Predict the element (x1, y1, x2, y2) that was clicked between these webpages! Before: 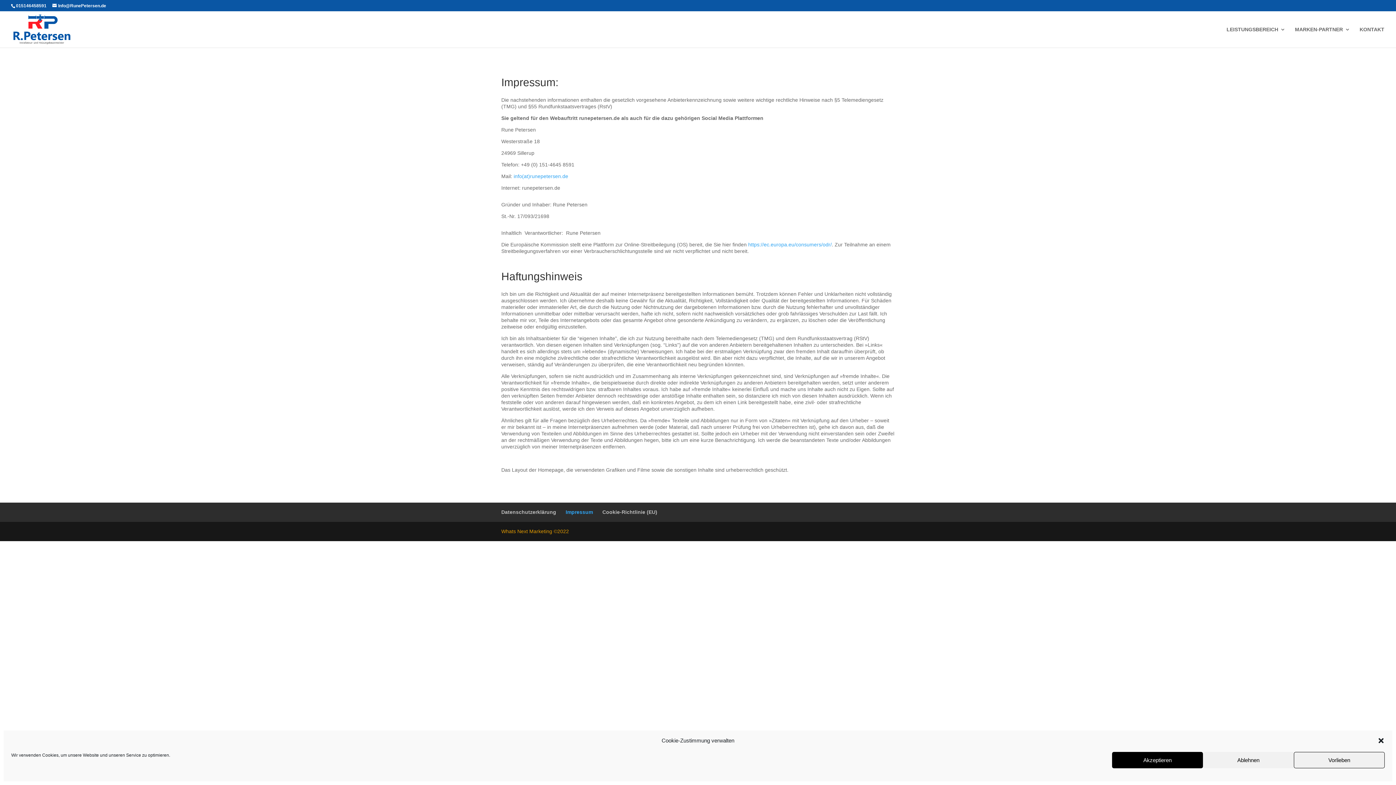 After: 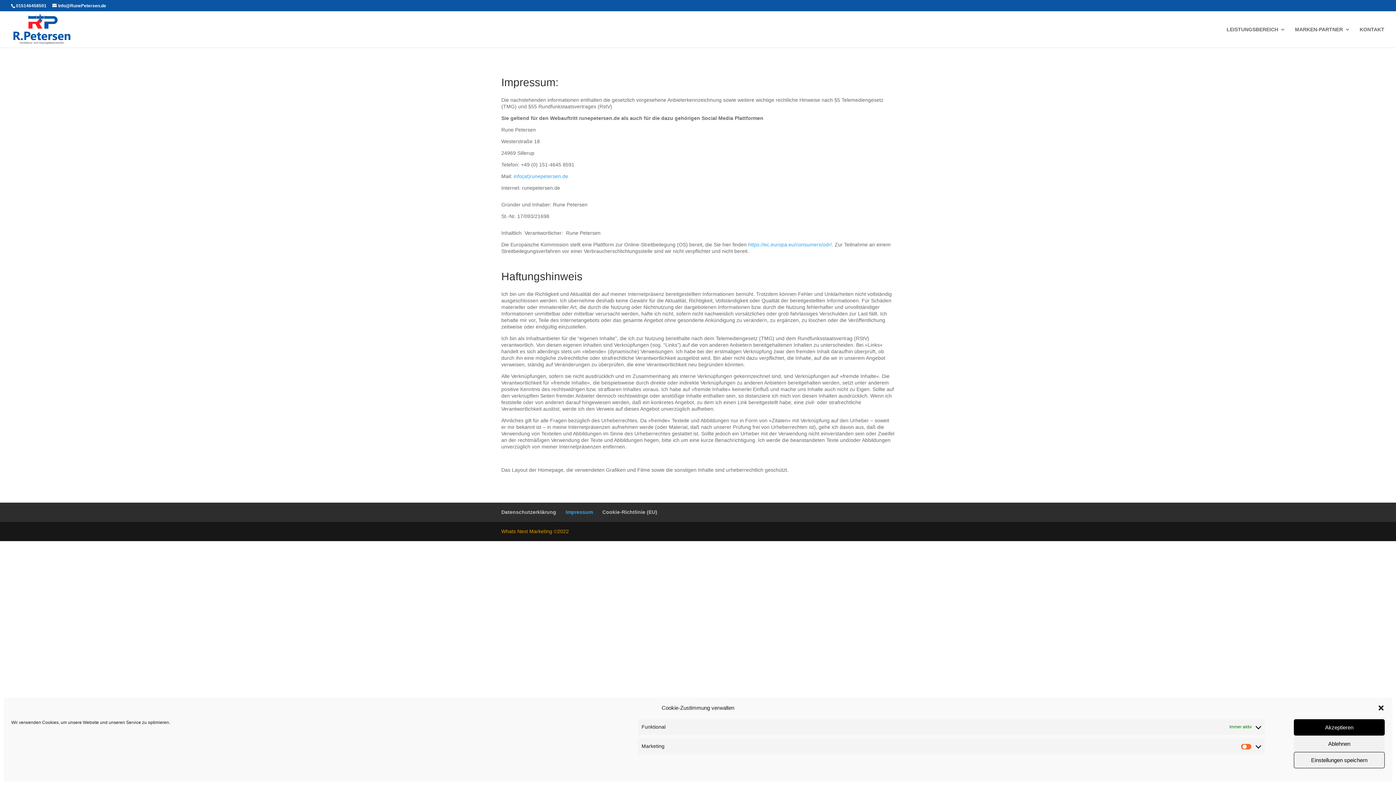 Action: label: Vorlieben bbox: (1294, 752, 1385, 768)